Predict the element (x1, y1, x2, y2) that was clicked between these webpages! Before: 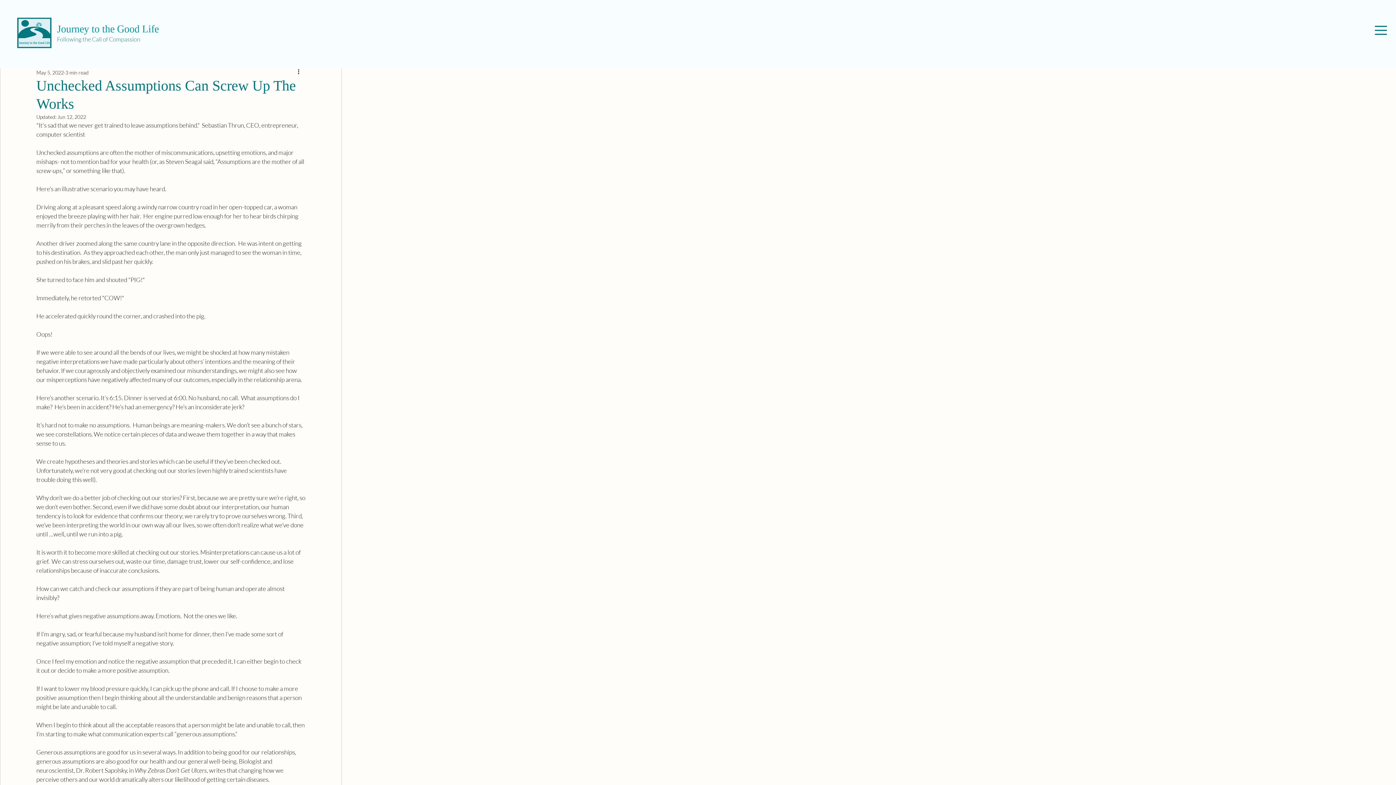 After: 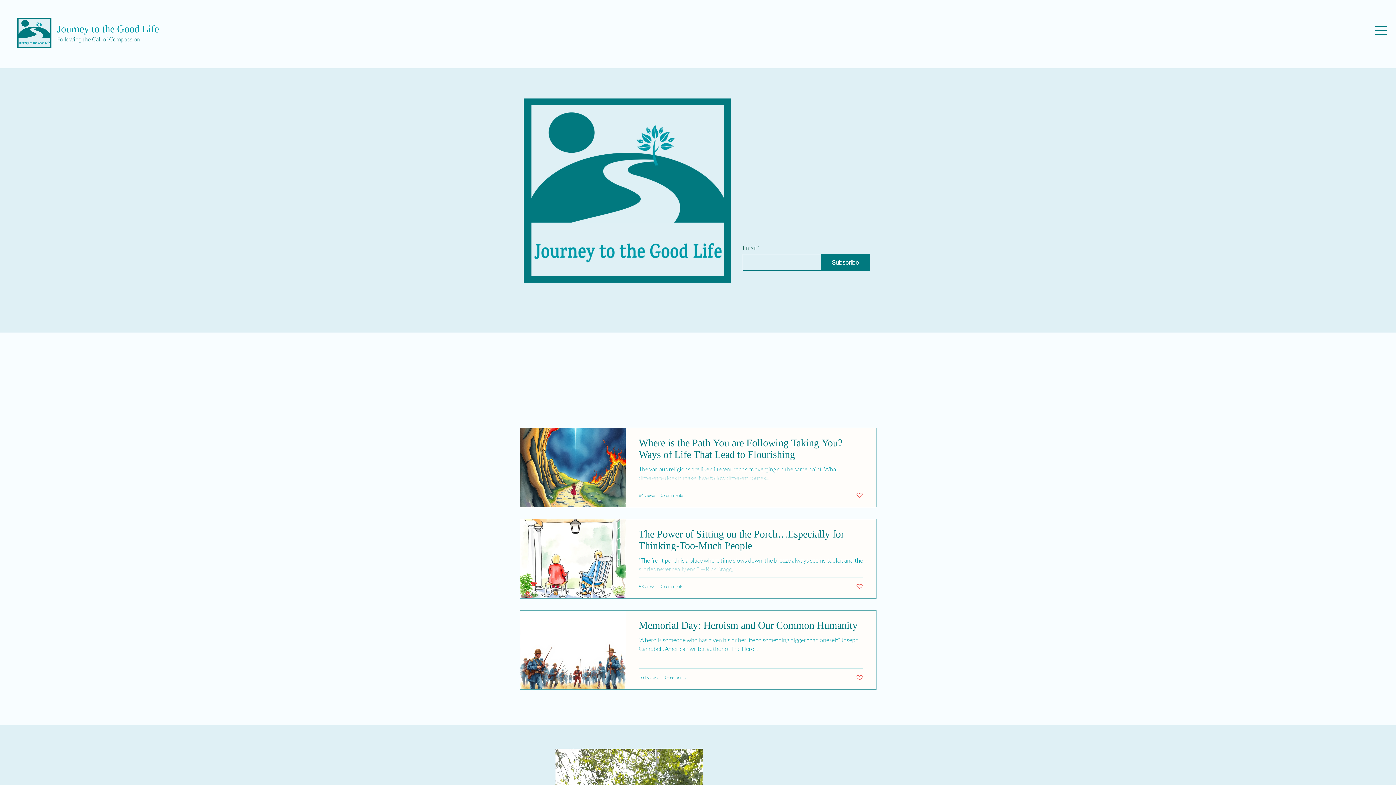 Action: bbox: (11, 12, 57, 53)